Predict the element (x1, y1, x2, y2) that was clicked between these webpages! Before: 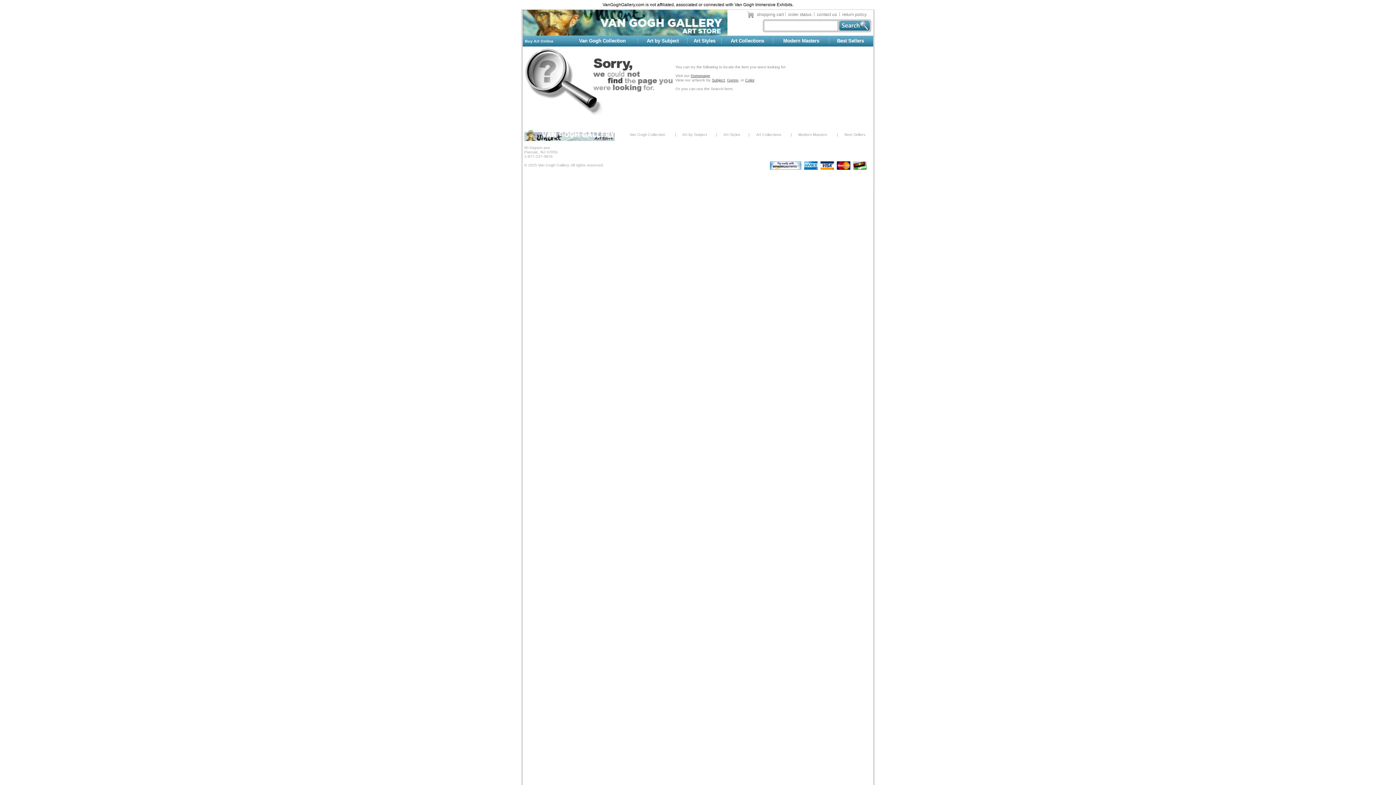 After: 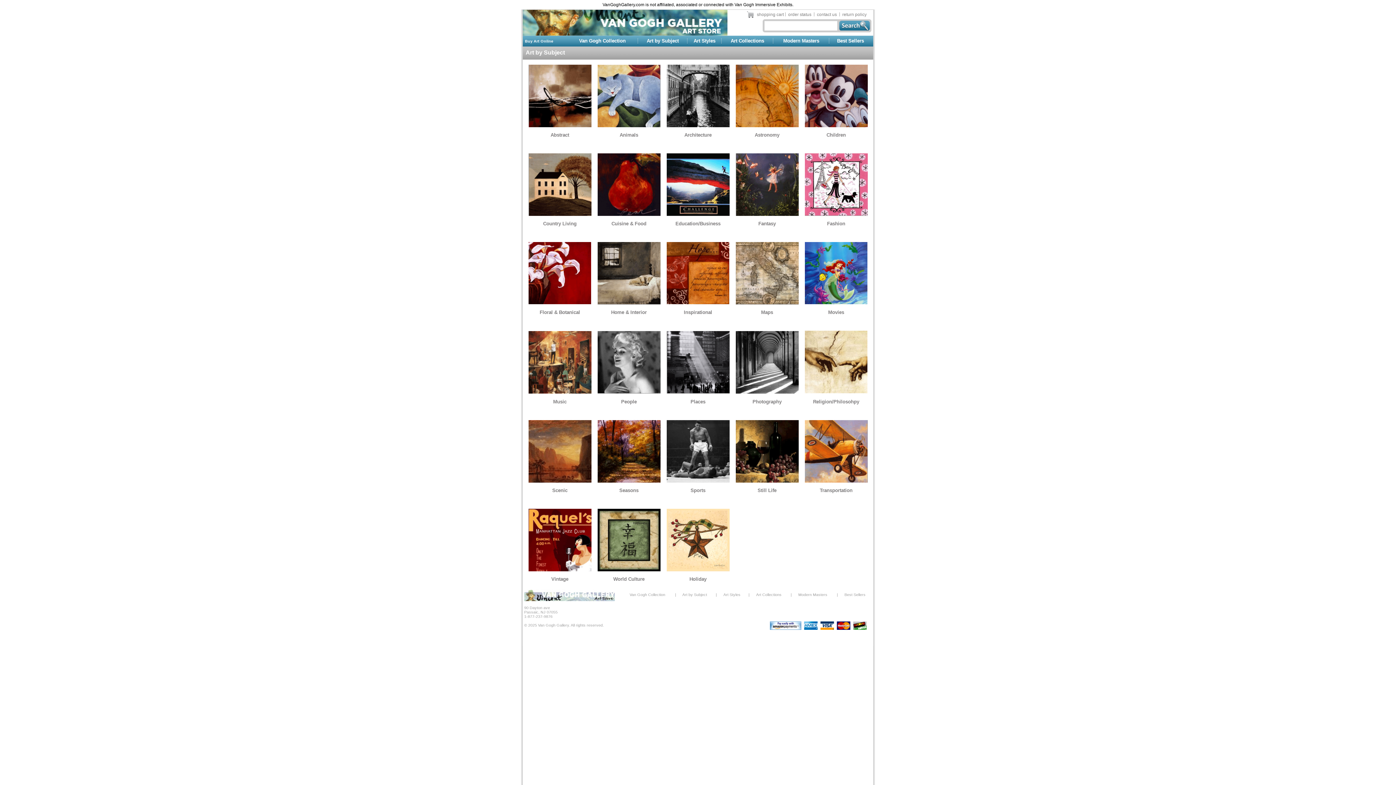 Action: bbox: (712, 77, 725, 82) label: Subject